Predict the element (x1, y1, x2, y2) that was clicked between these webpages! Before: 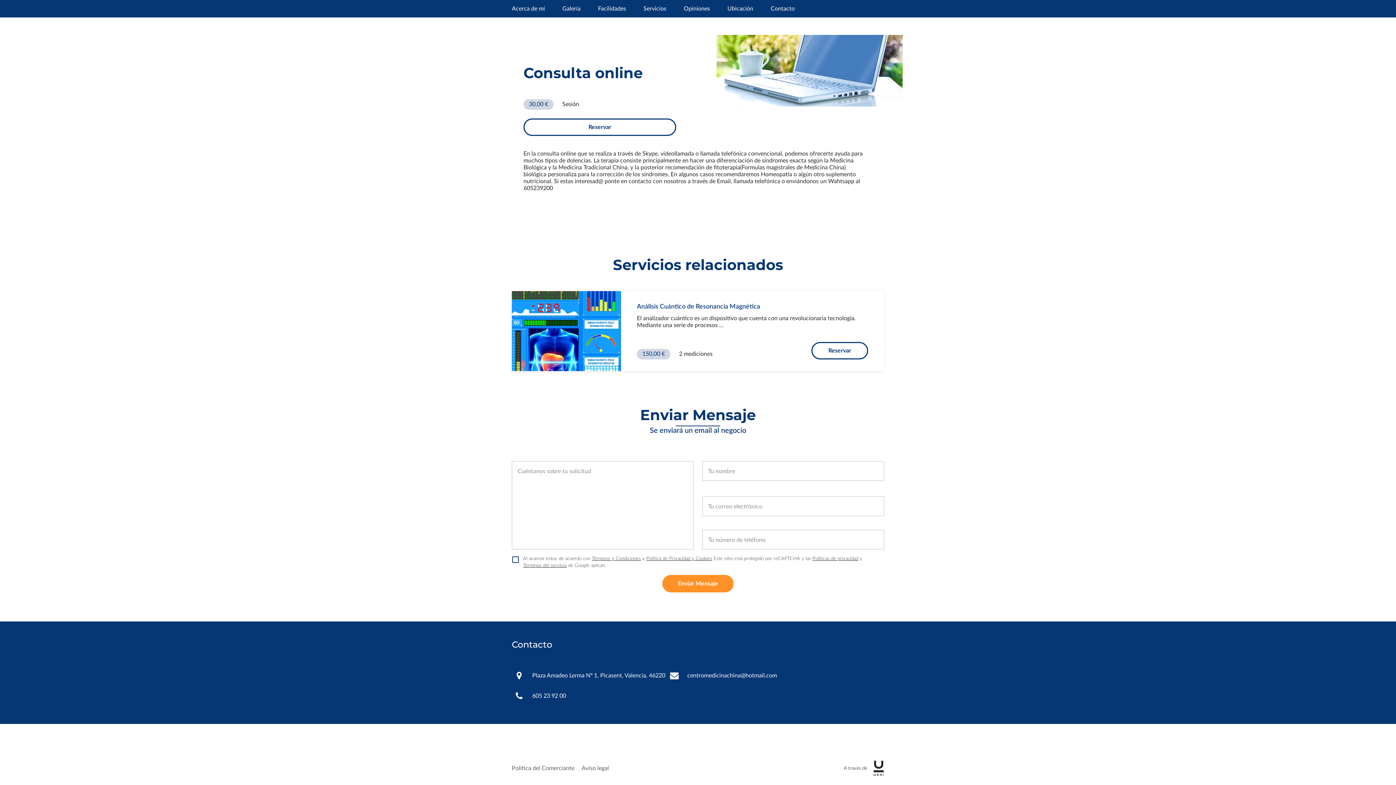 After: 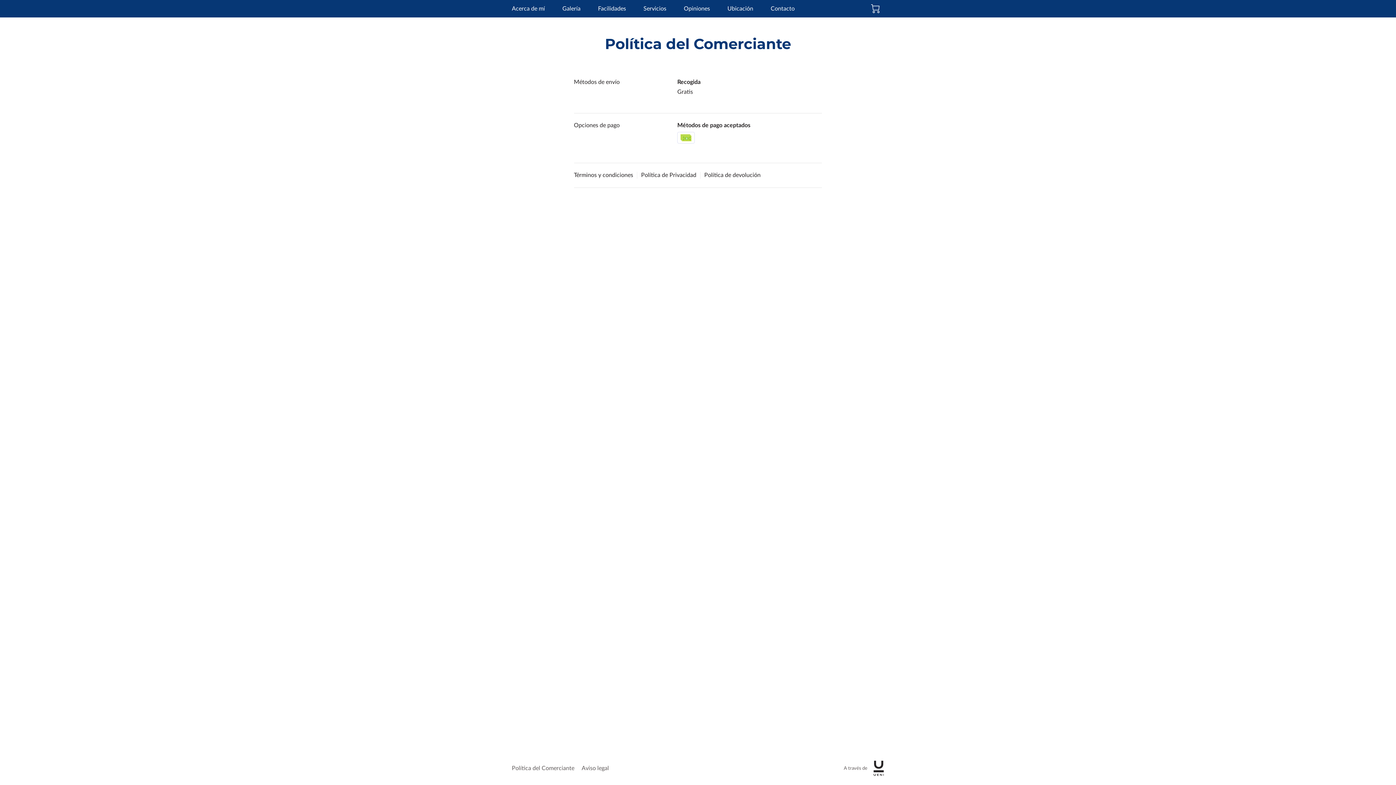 Action: bbox: (512, 760, 574, 777) label: Política del Comerciante